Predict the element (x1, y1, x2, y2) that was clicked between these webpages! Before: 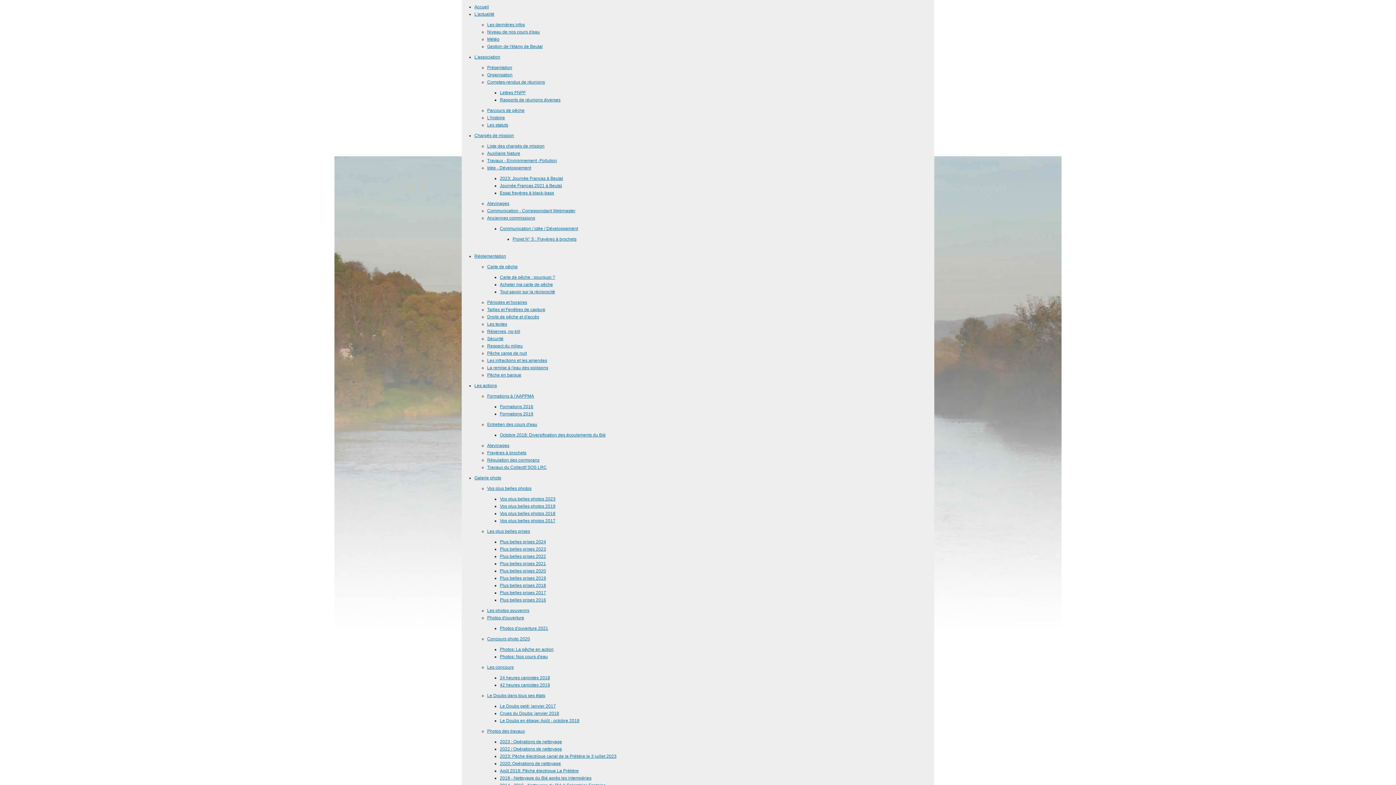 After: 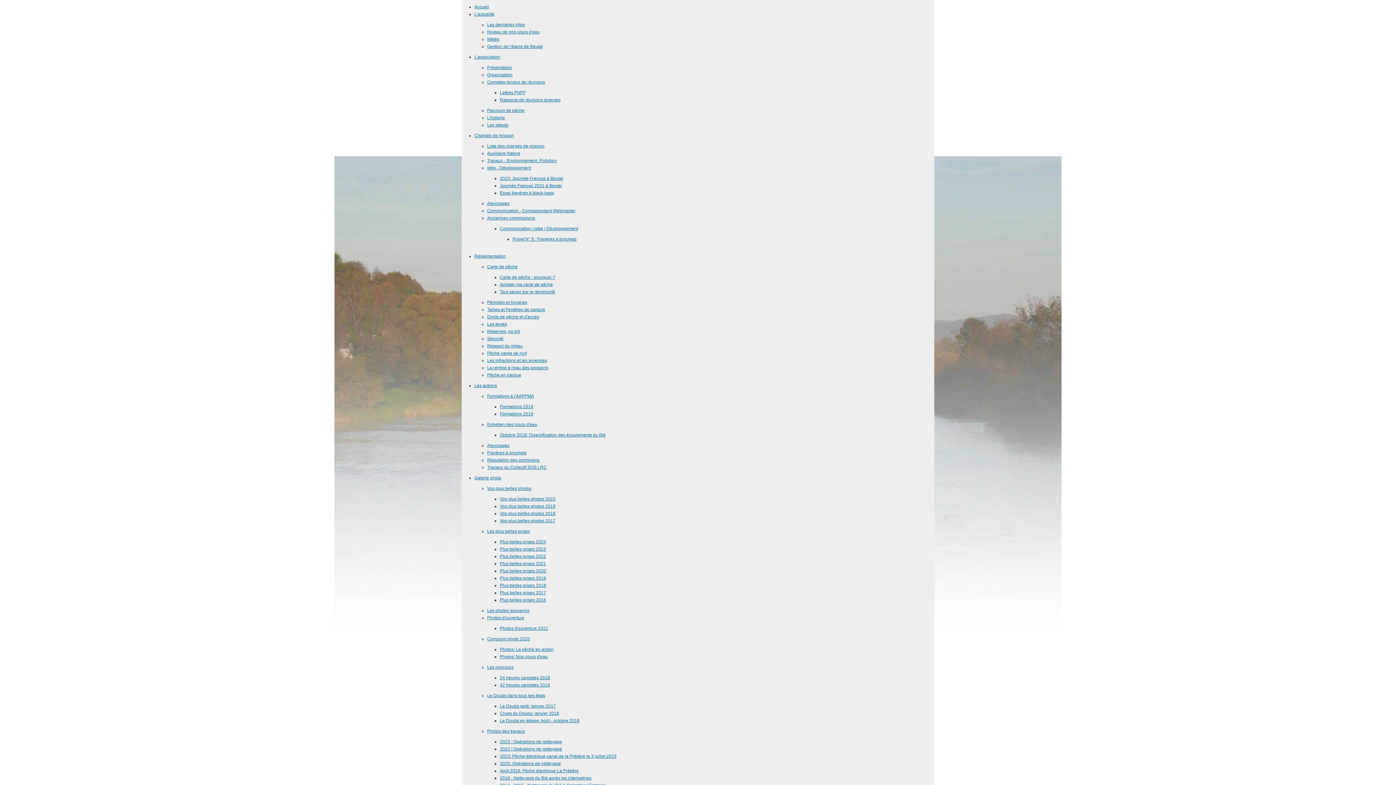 Action: label: 2018 - Nettoyage du Bié après les intempéries bbox: (500, 774, 934, 782)